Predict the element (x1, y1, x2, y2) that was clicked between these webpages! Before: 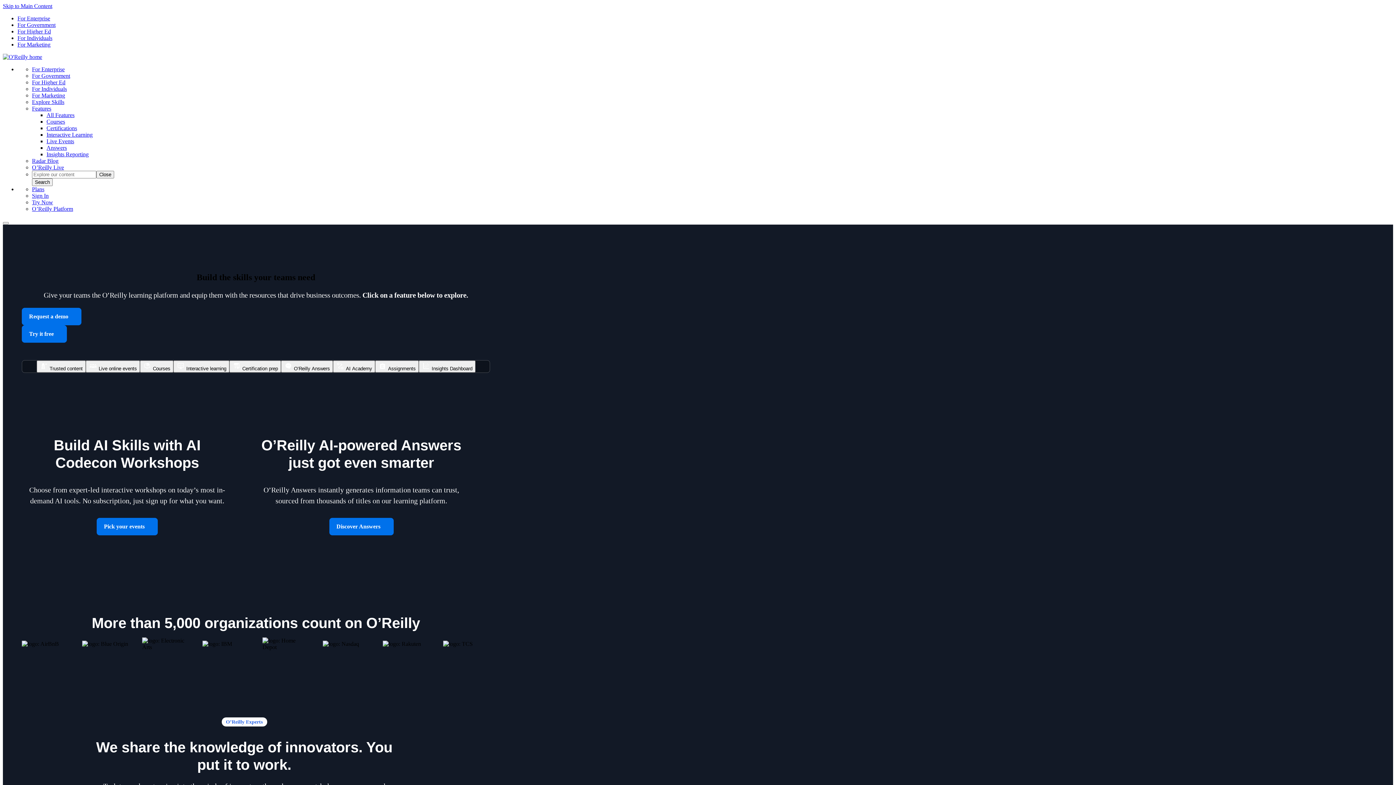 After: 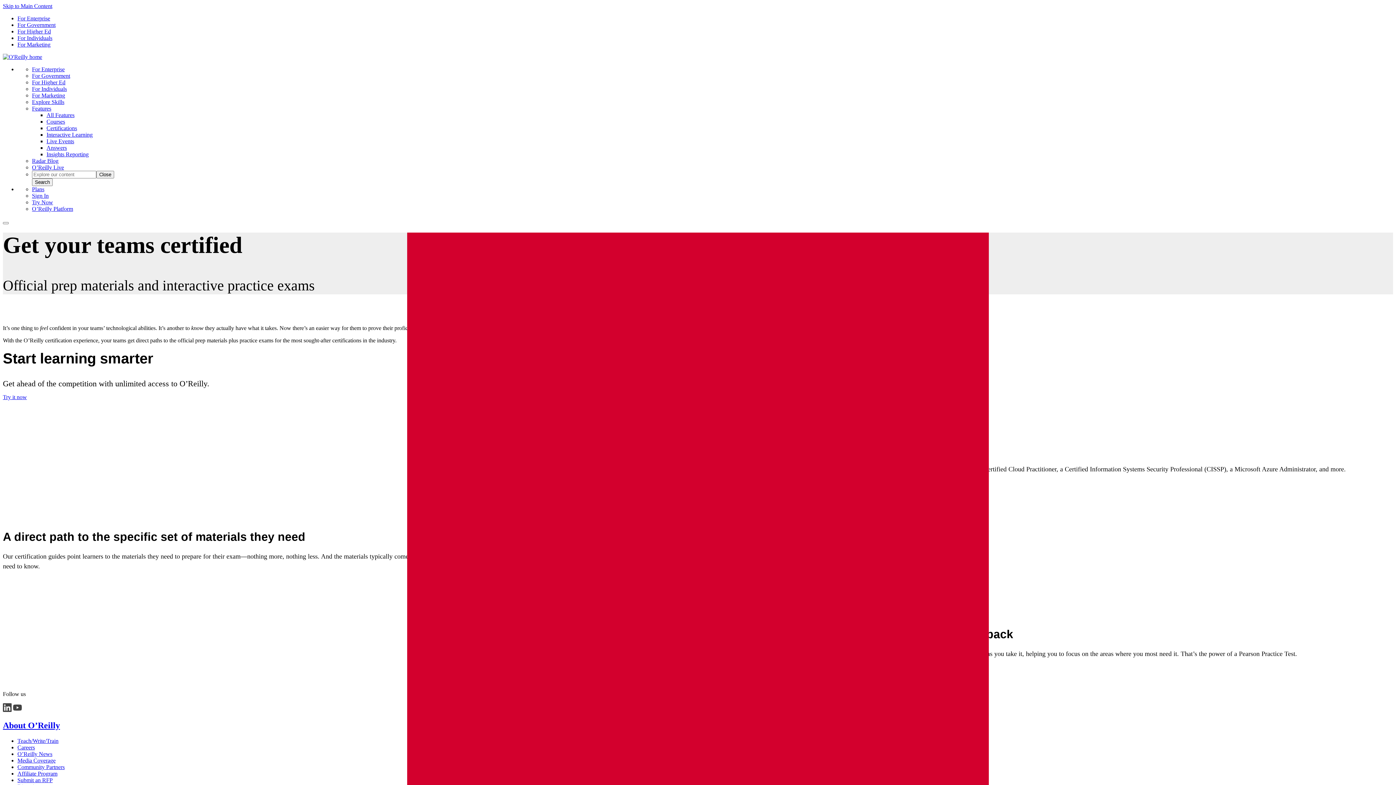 Action: label: Certifications bbox: (46, 125, 77, 131)